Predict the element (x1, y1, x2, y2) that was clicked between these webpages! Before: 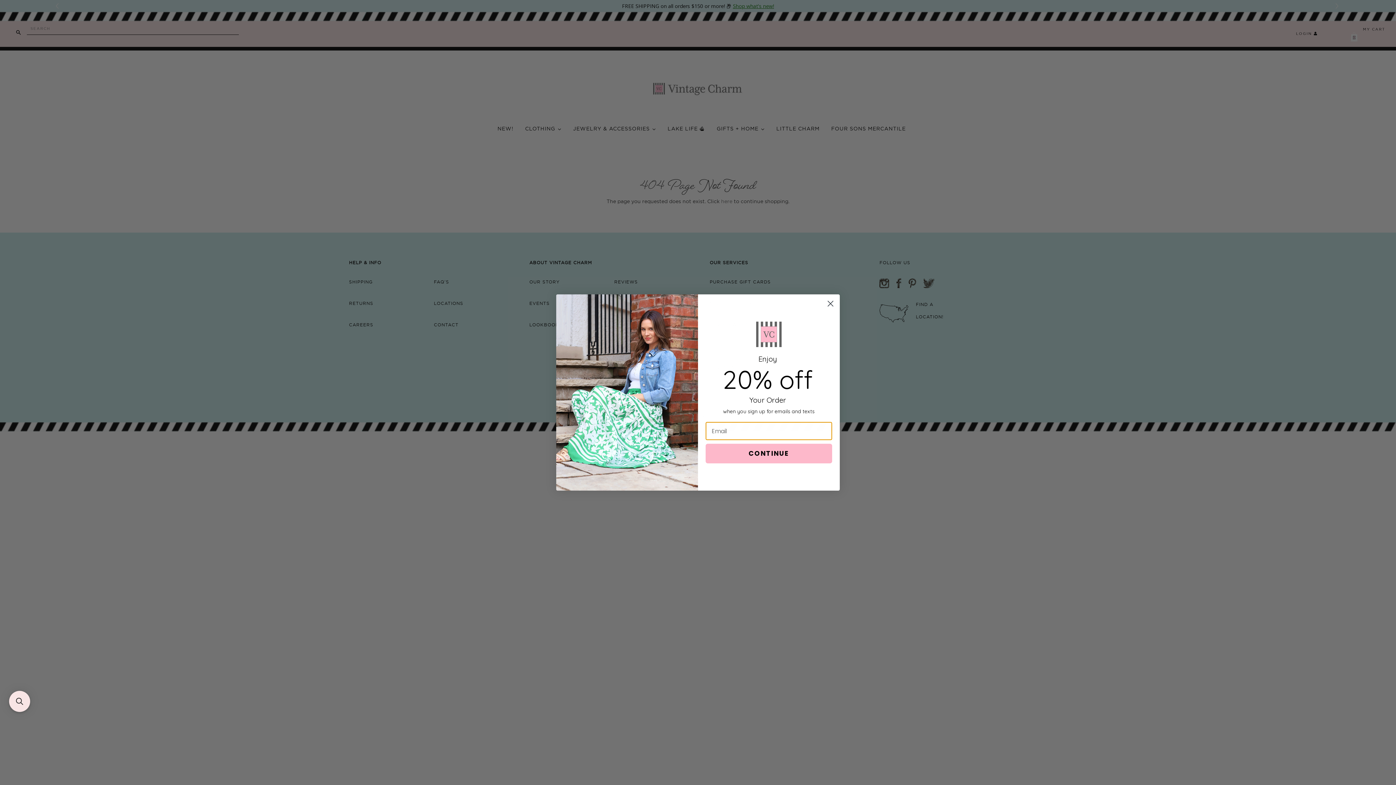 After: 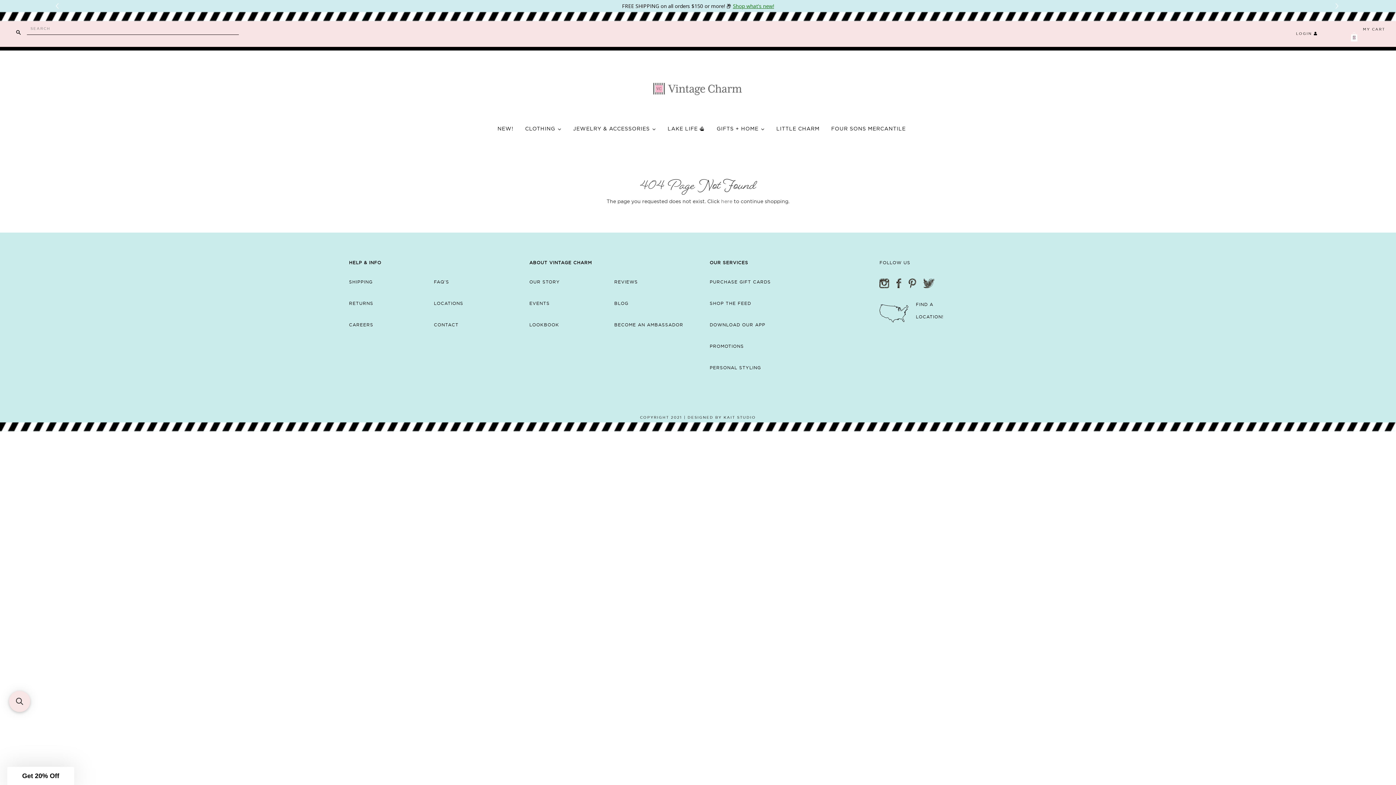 Action: label: Close dialog bbox: (824, 297, 837, 310)